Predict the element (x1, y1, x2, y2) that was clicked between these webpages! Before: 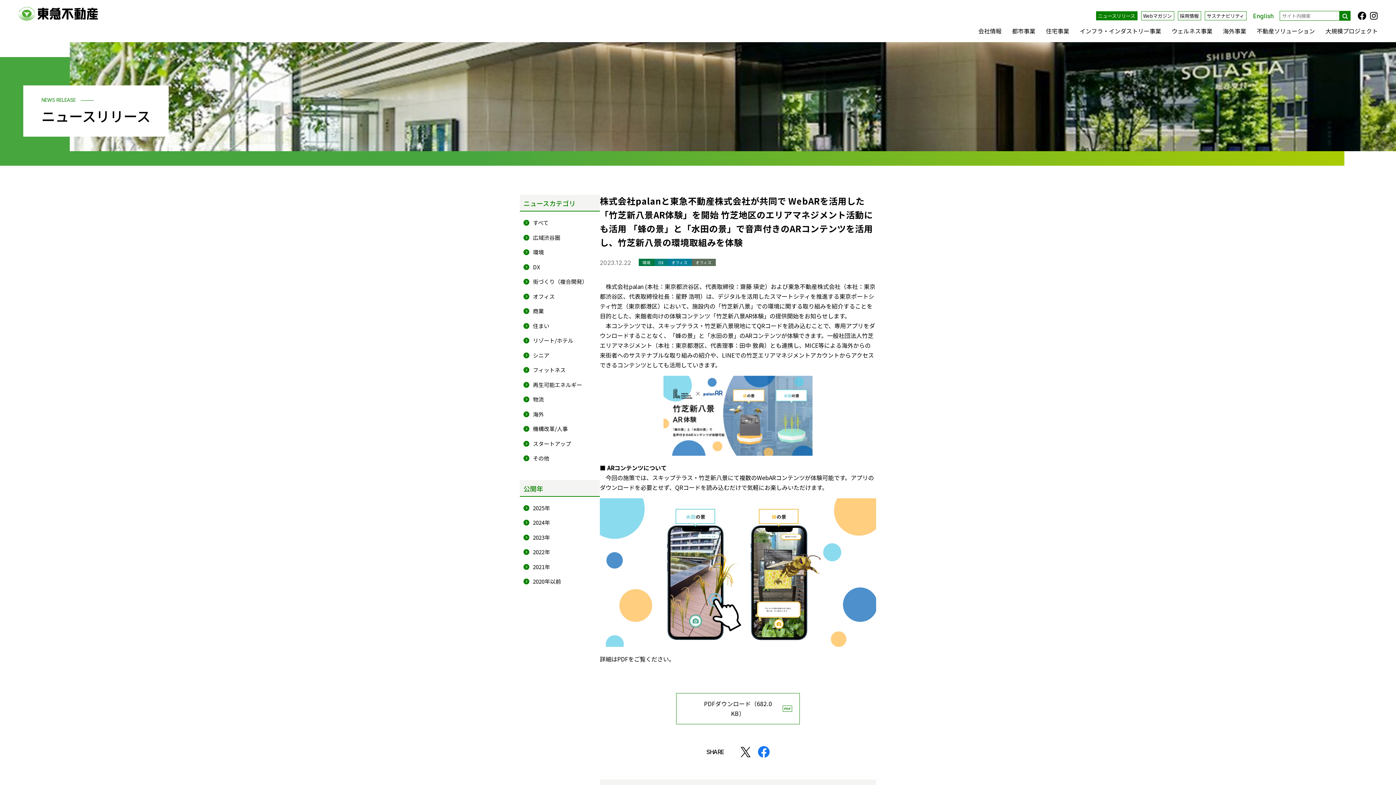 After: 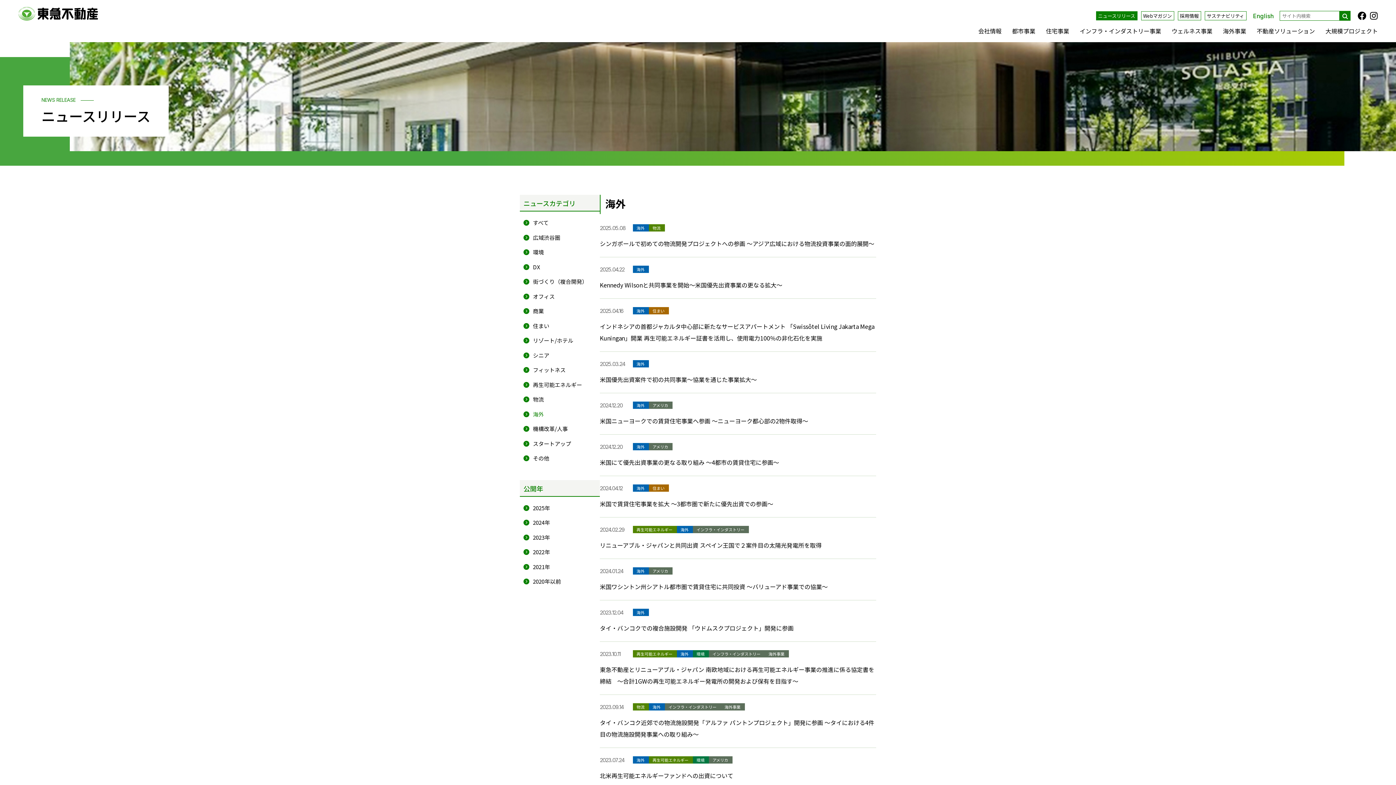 Action: label: 海外 bbox: (520, 406, 600, 421)